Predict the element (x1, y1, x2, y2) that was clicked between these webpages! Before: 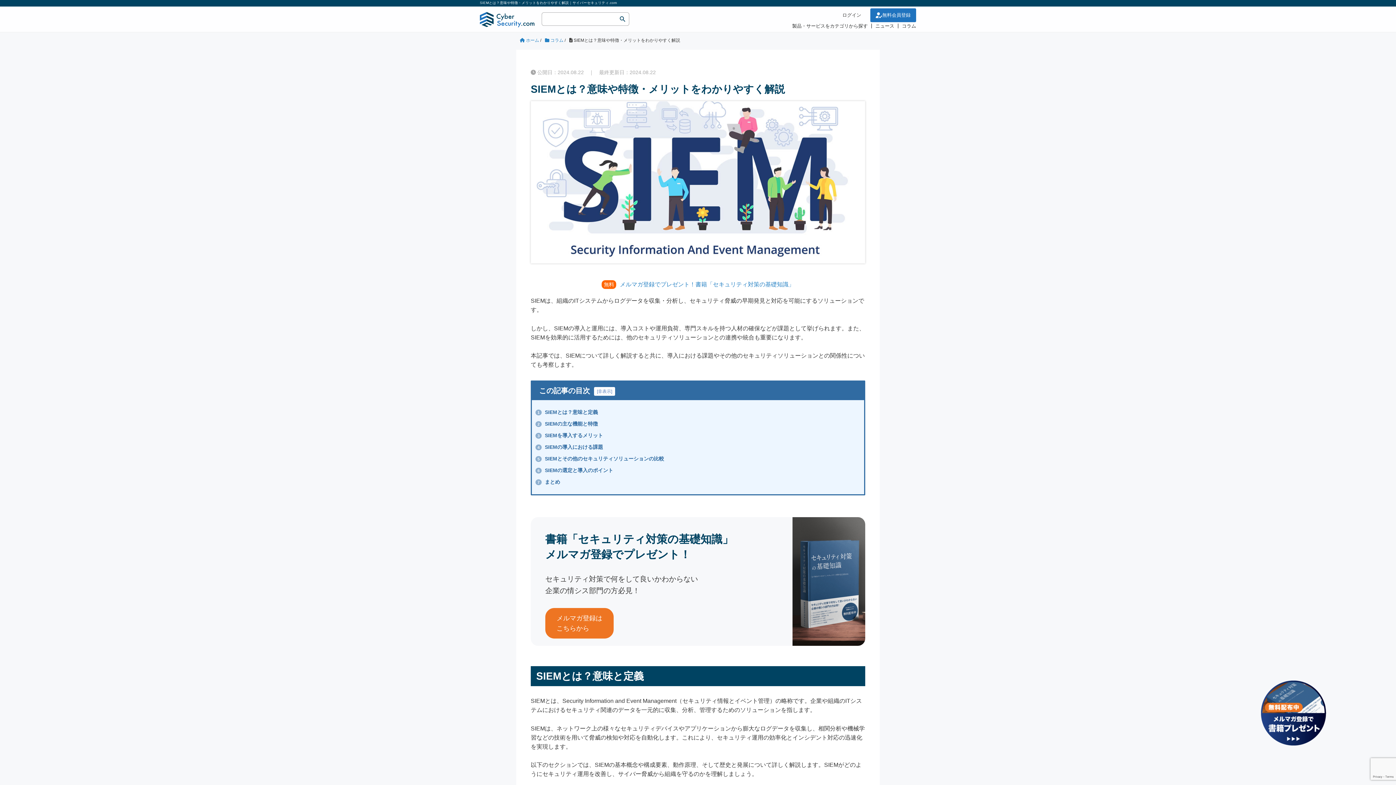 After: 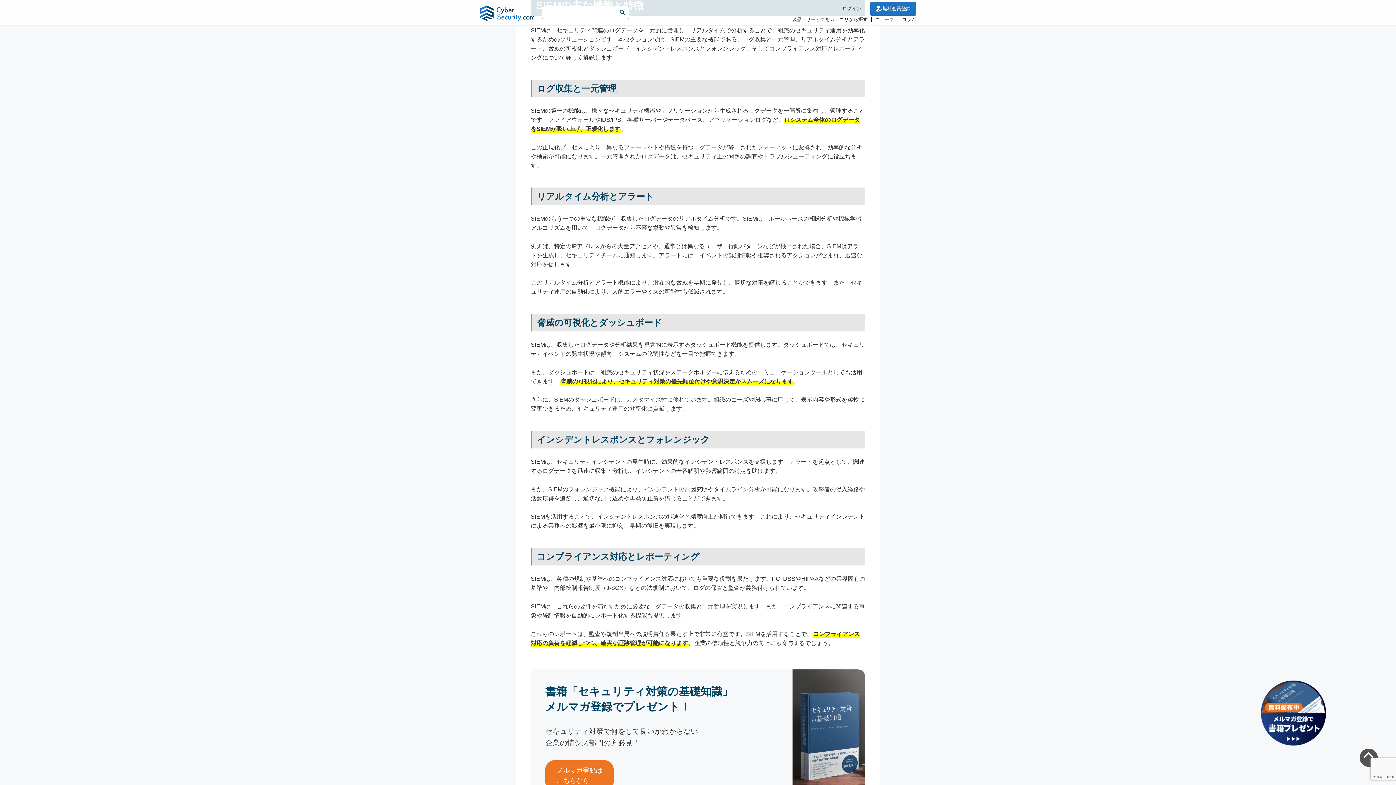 Action: label: 2 SIEMの主な機能と特徴 bbox: (535, 421, 598, 426)